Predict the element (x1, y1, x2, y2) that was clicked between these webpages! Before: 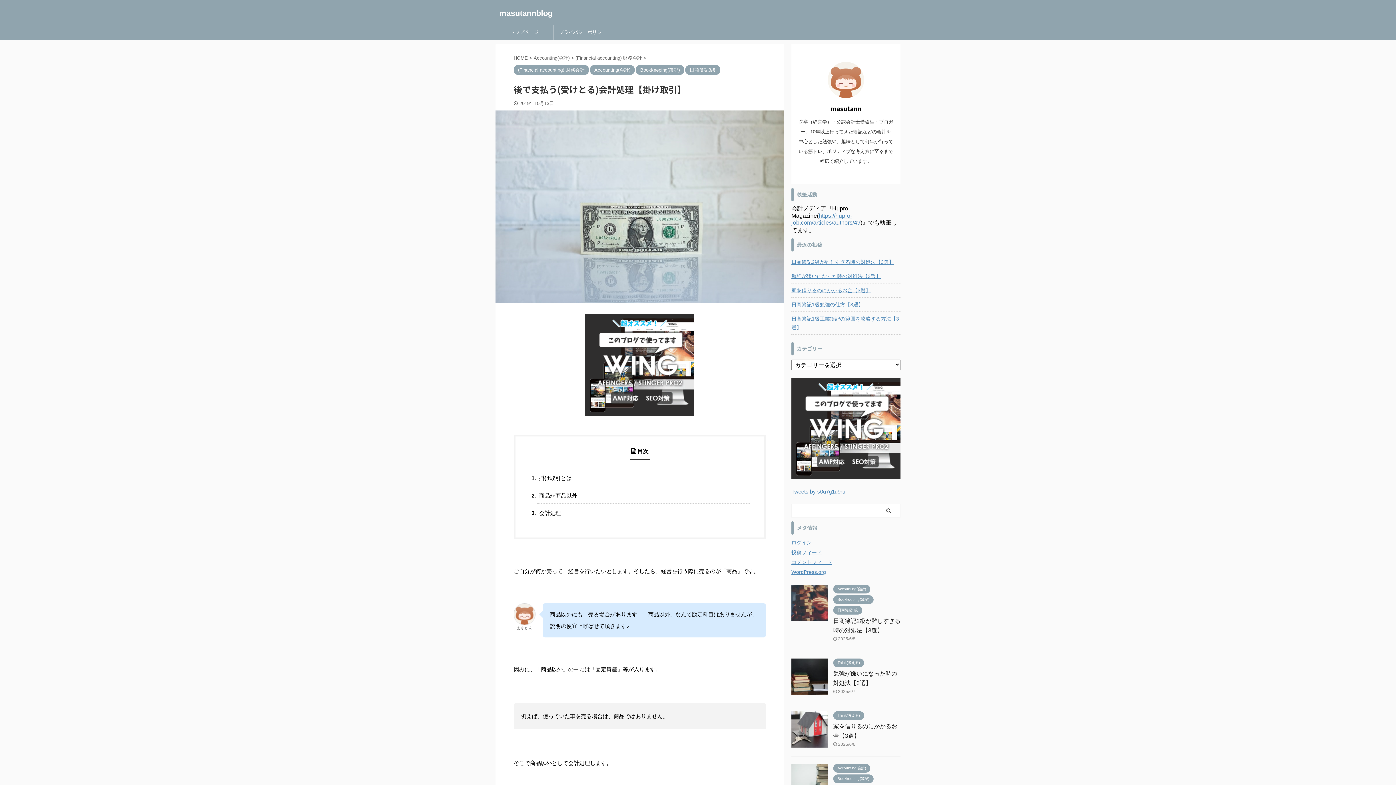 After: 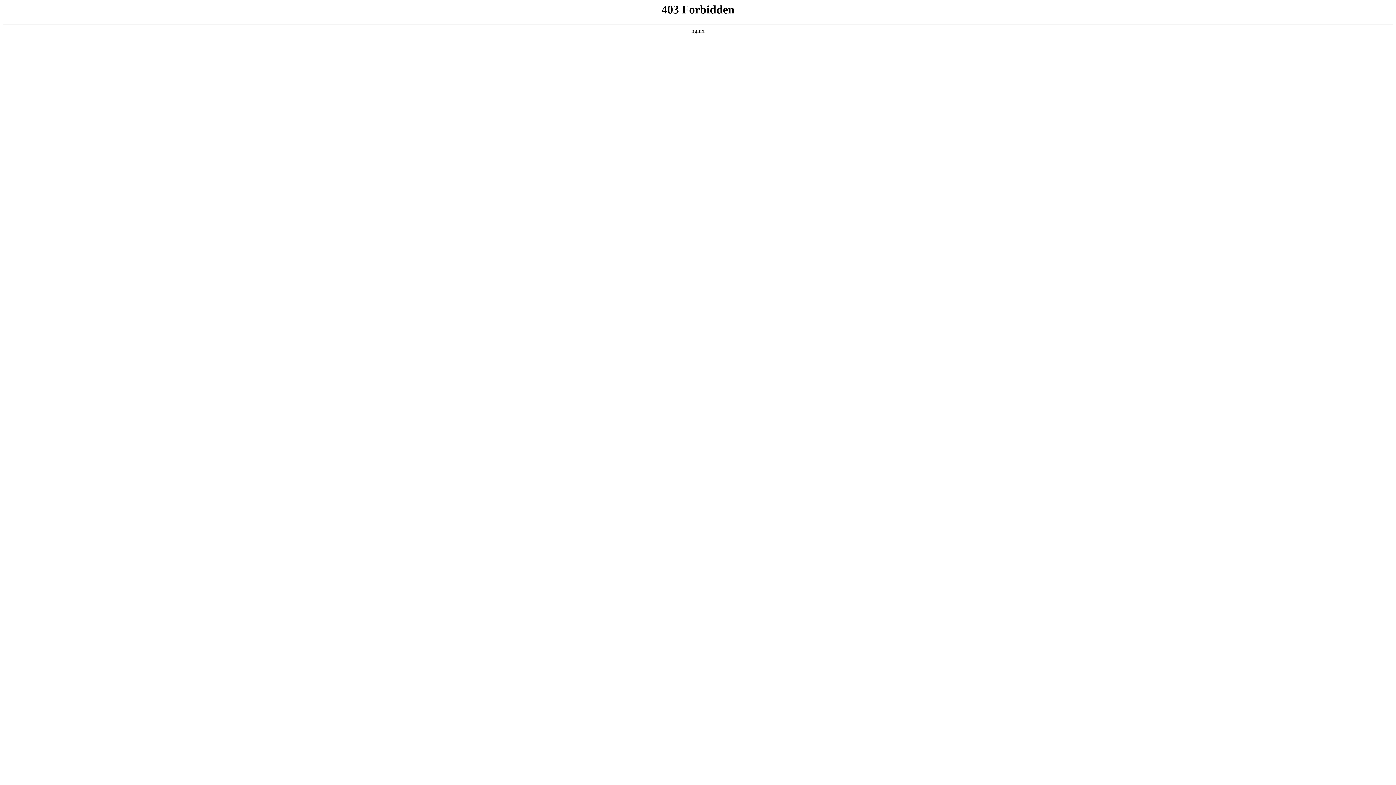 Action: bbox: (791, 569, 826, 575) label: WordPress.org